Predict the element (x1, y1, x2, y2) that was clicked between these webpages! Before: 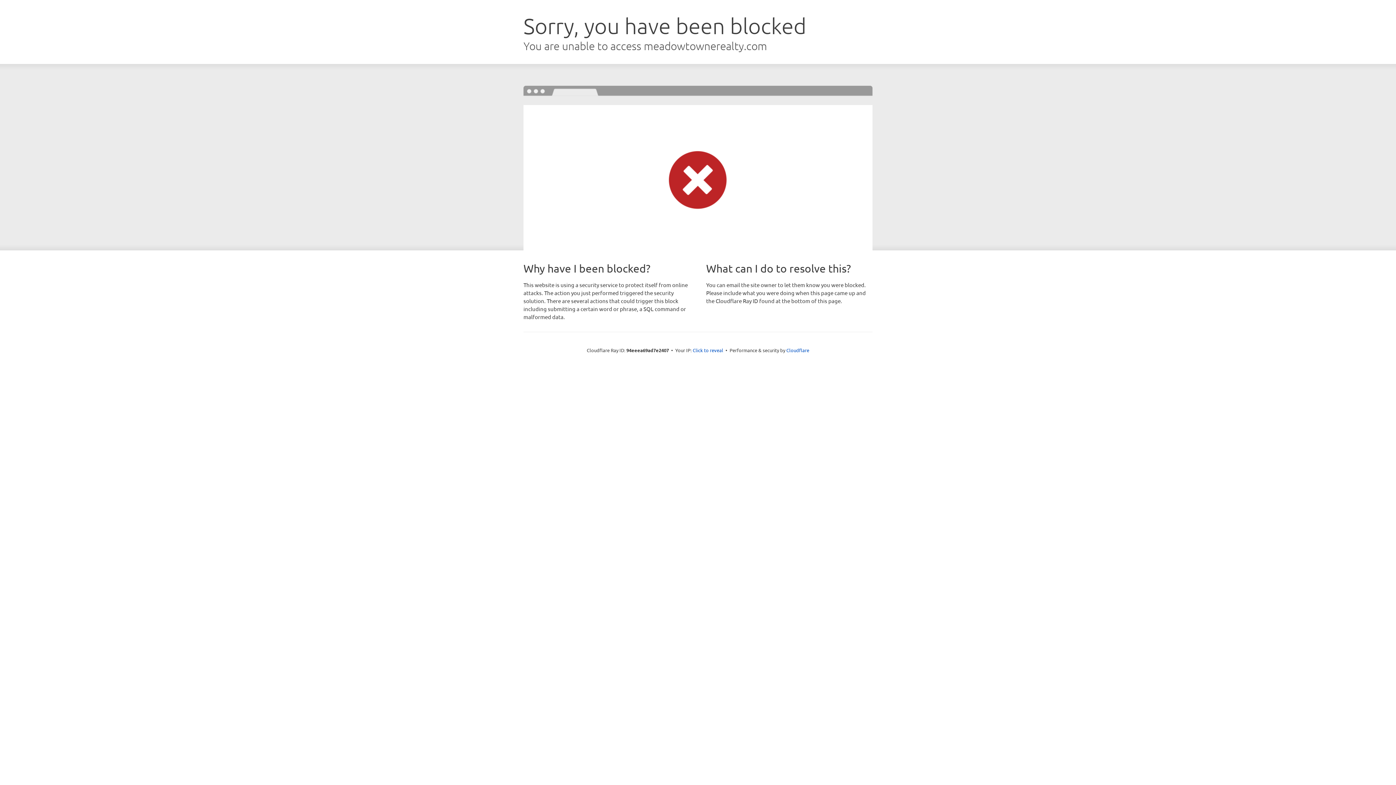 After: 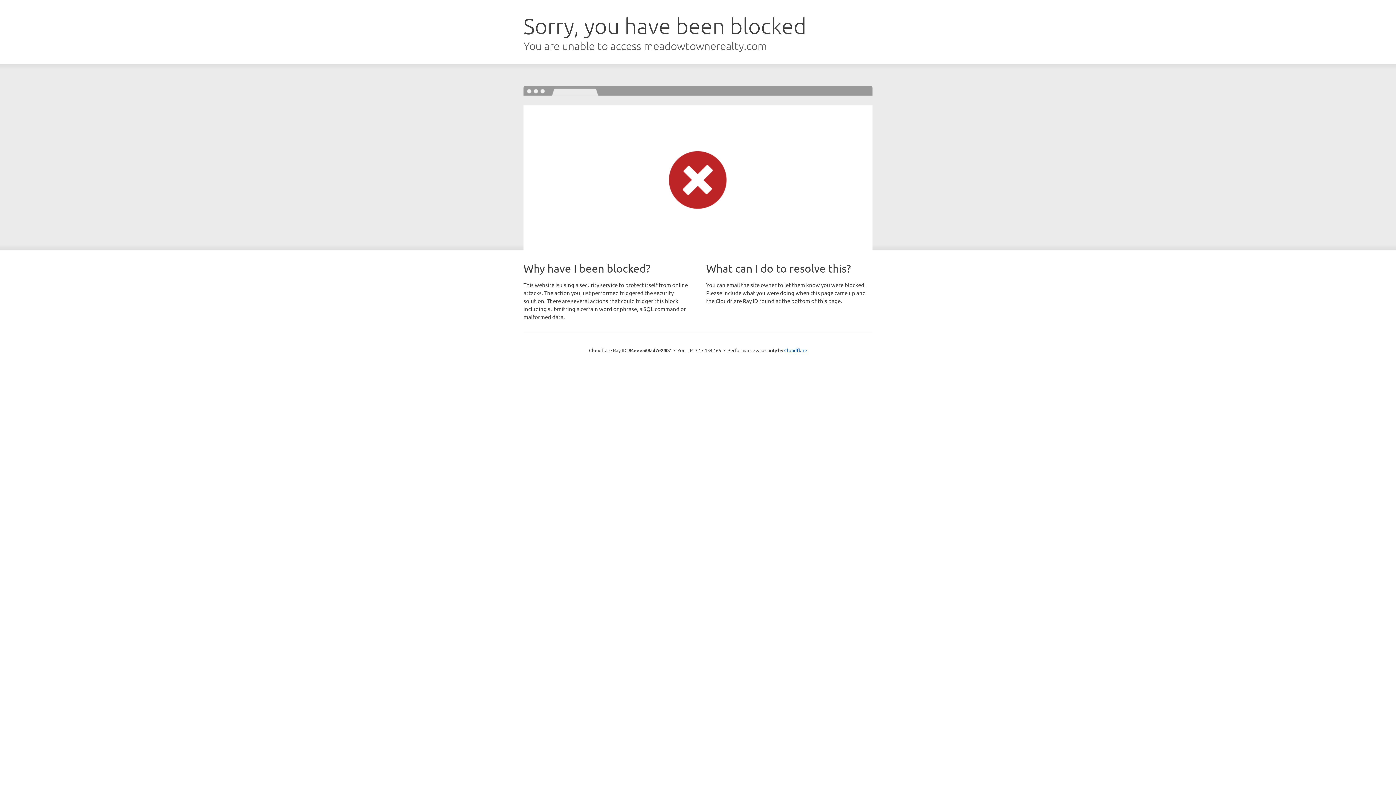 Action: label: Click to reveal bbox: (692, 346, 723, 353)